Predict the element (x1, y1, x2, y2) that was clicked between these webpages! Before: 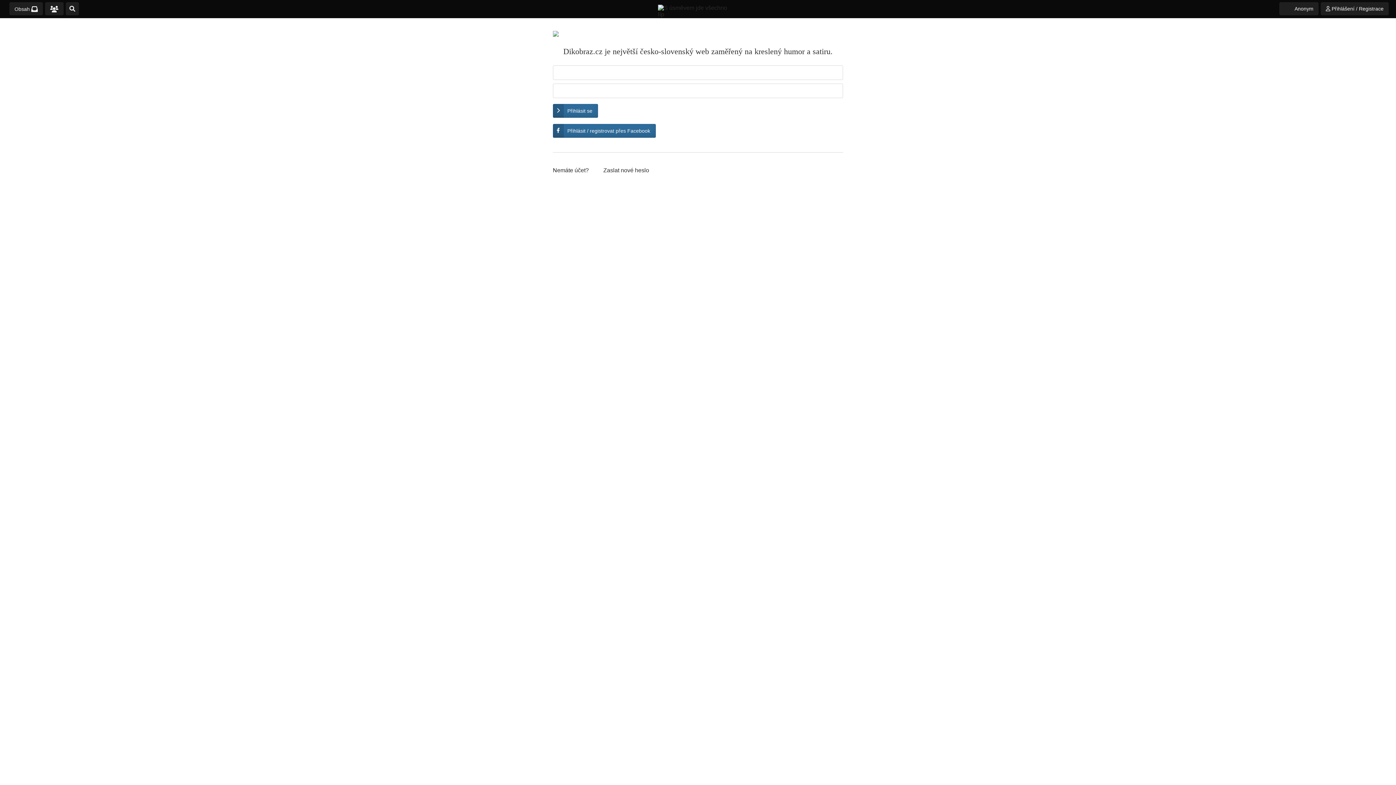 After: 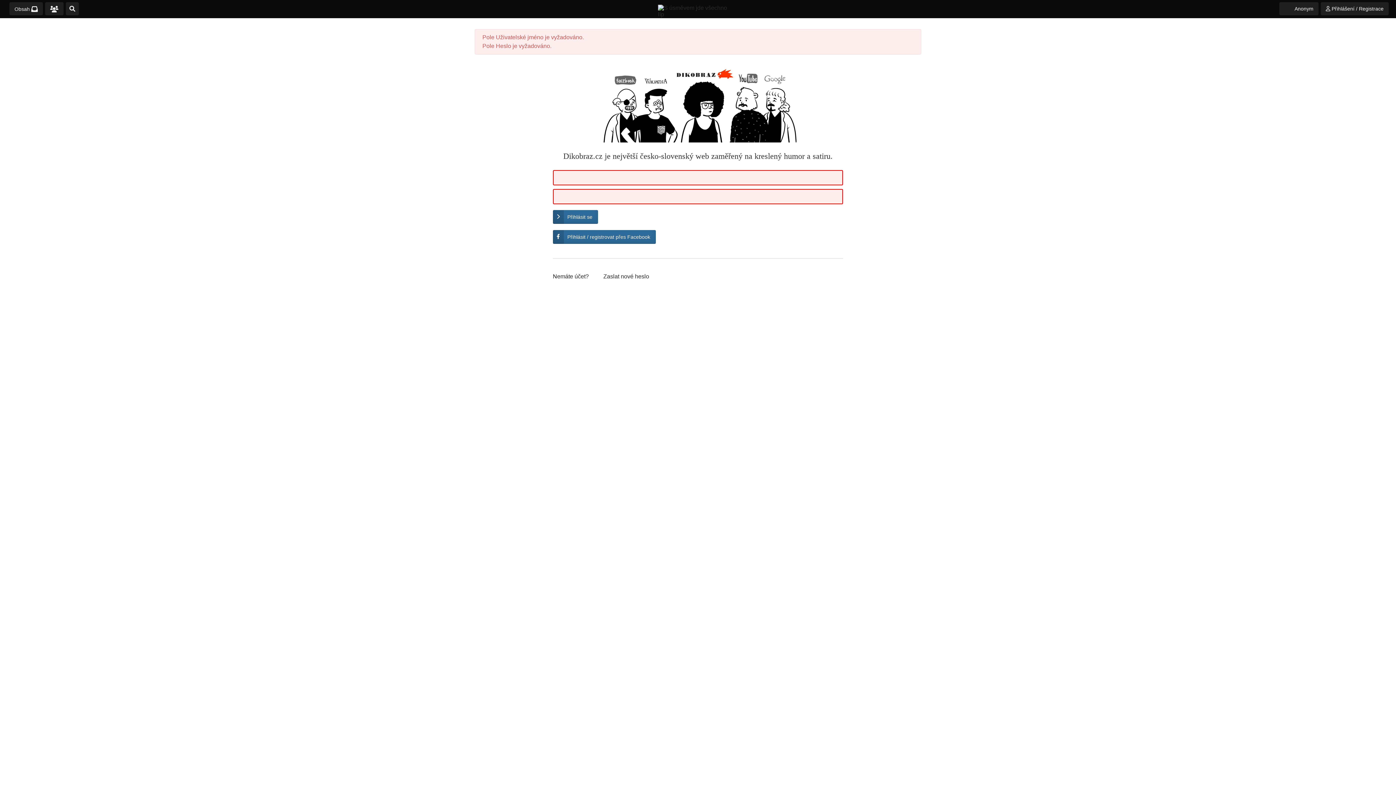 Action: label: Přihlásit se bbox: (552, 104, 598, 117)